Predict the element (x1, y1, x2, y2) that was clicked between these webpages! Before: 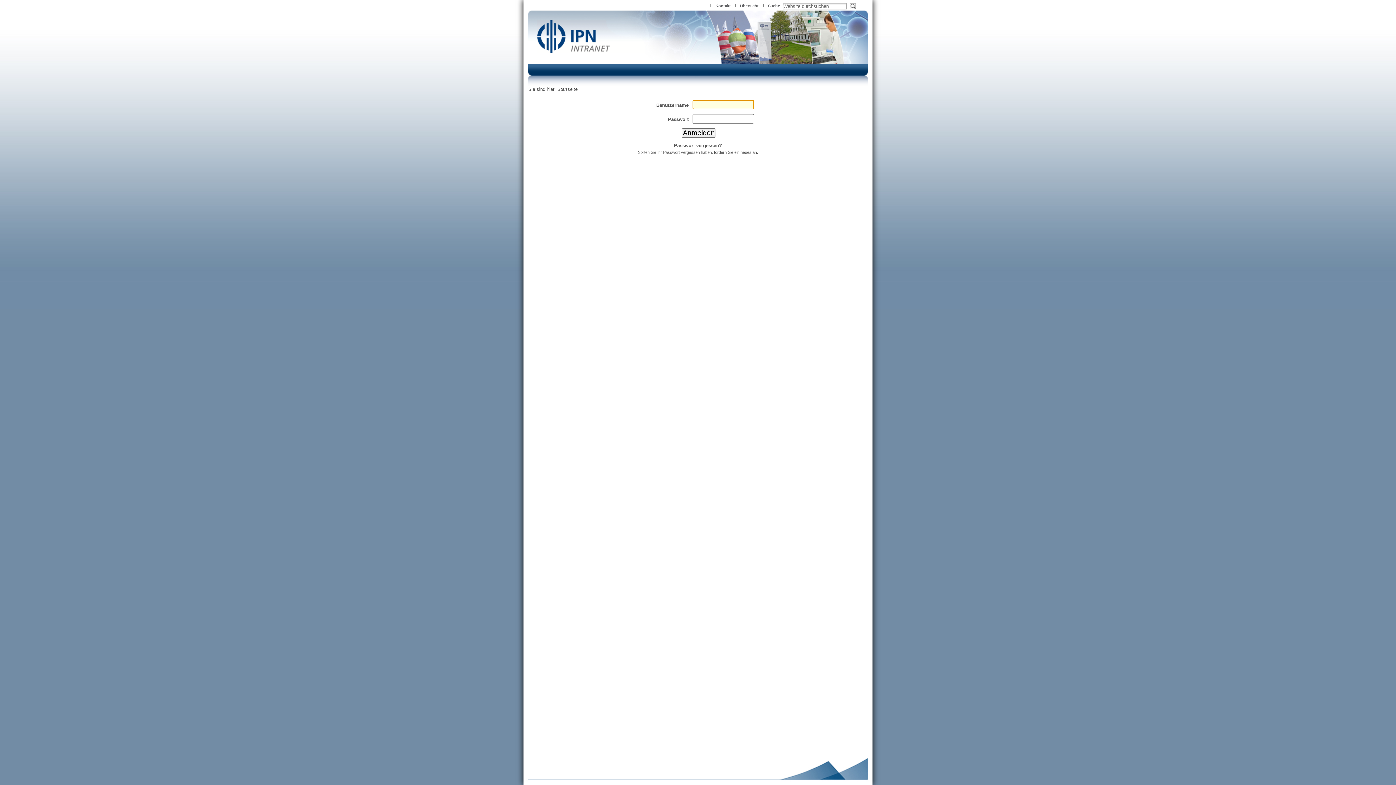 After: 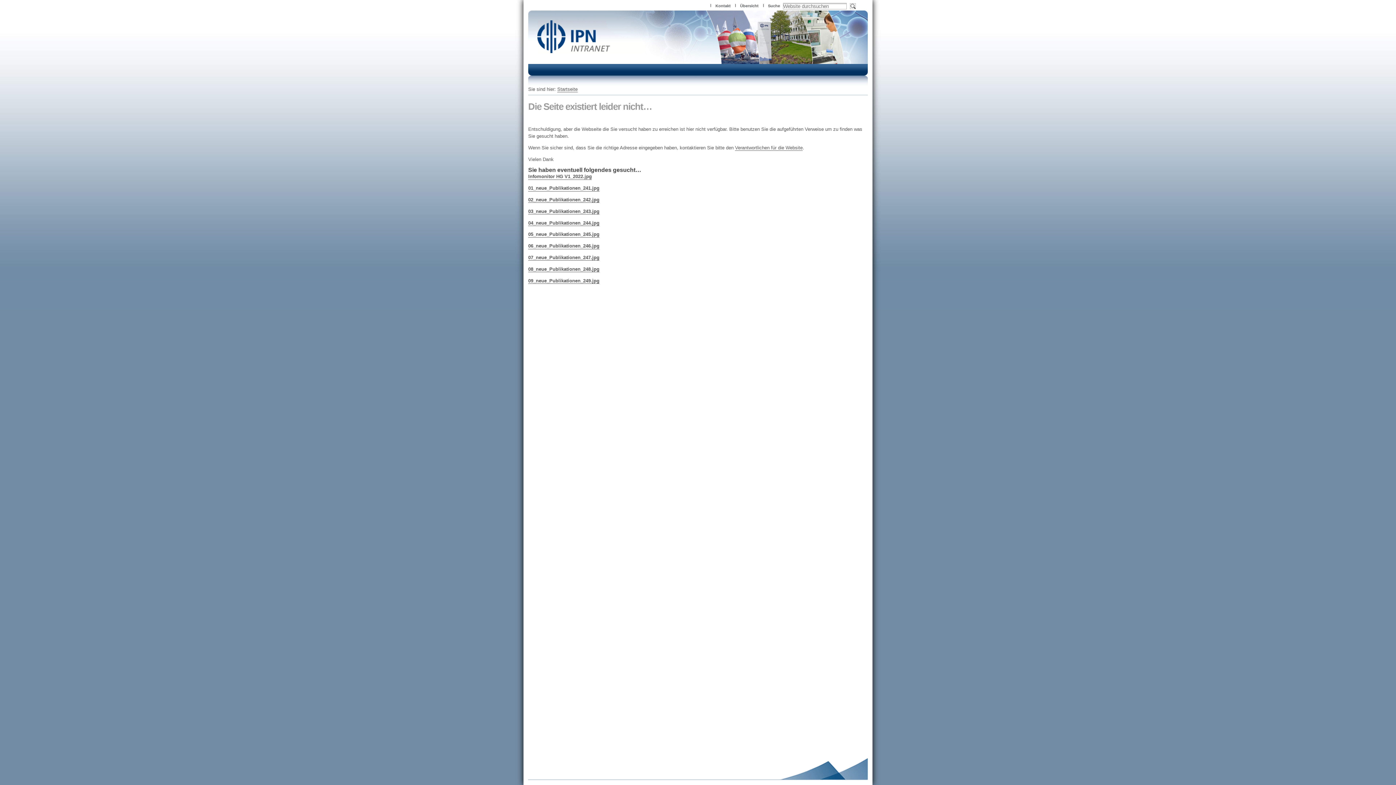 Action: bbox: (768, 3, 780, 8) label: Suche